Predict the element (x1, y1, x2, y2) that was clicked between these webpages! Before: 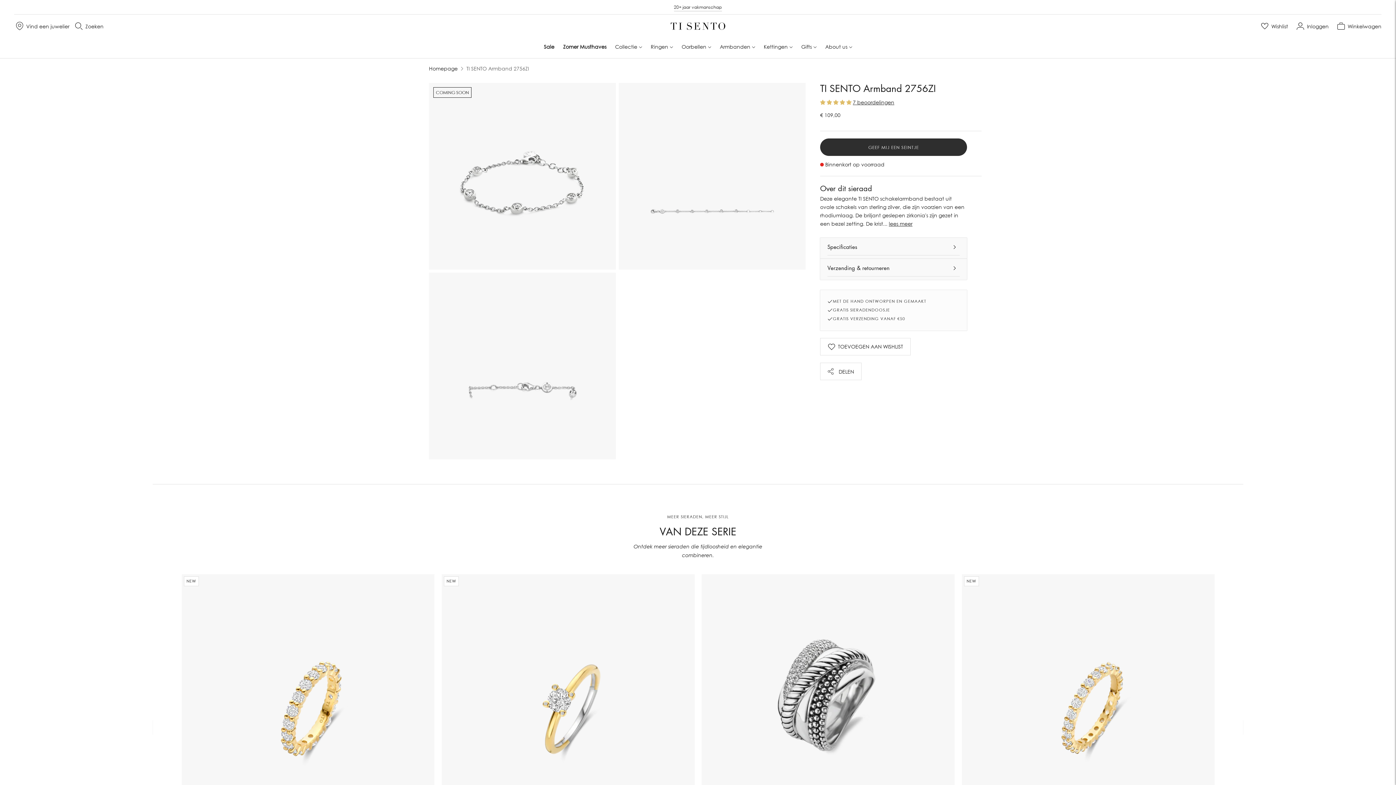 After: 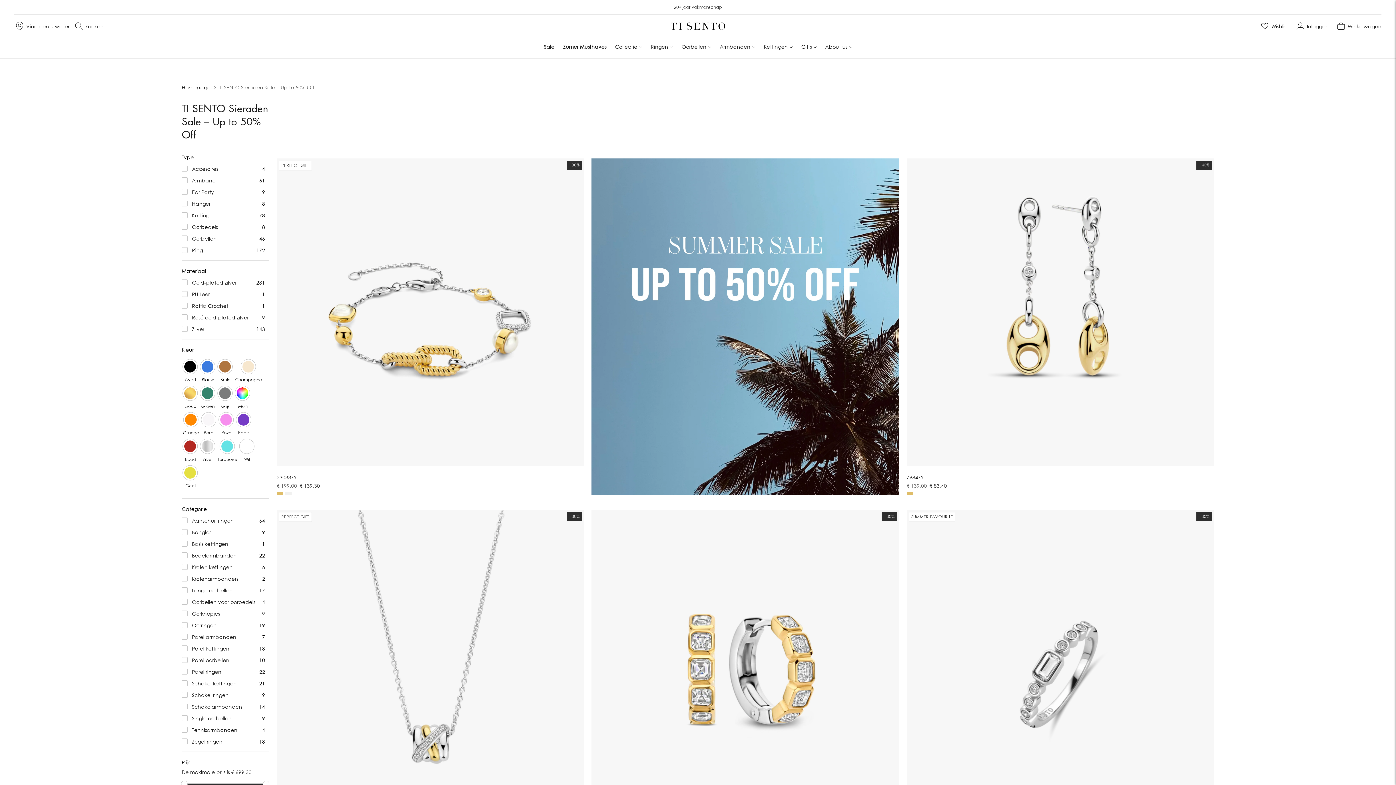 Action: label: Sale bbox: (544, 38, 554, 54)